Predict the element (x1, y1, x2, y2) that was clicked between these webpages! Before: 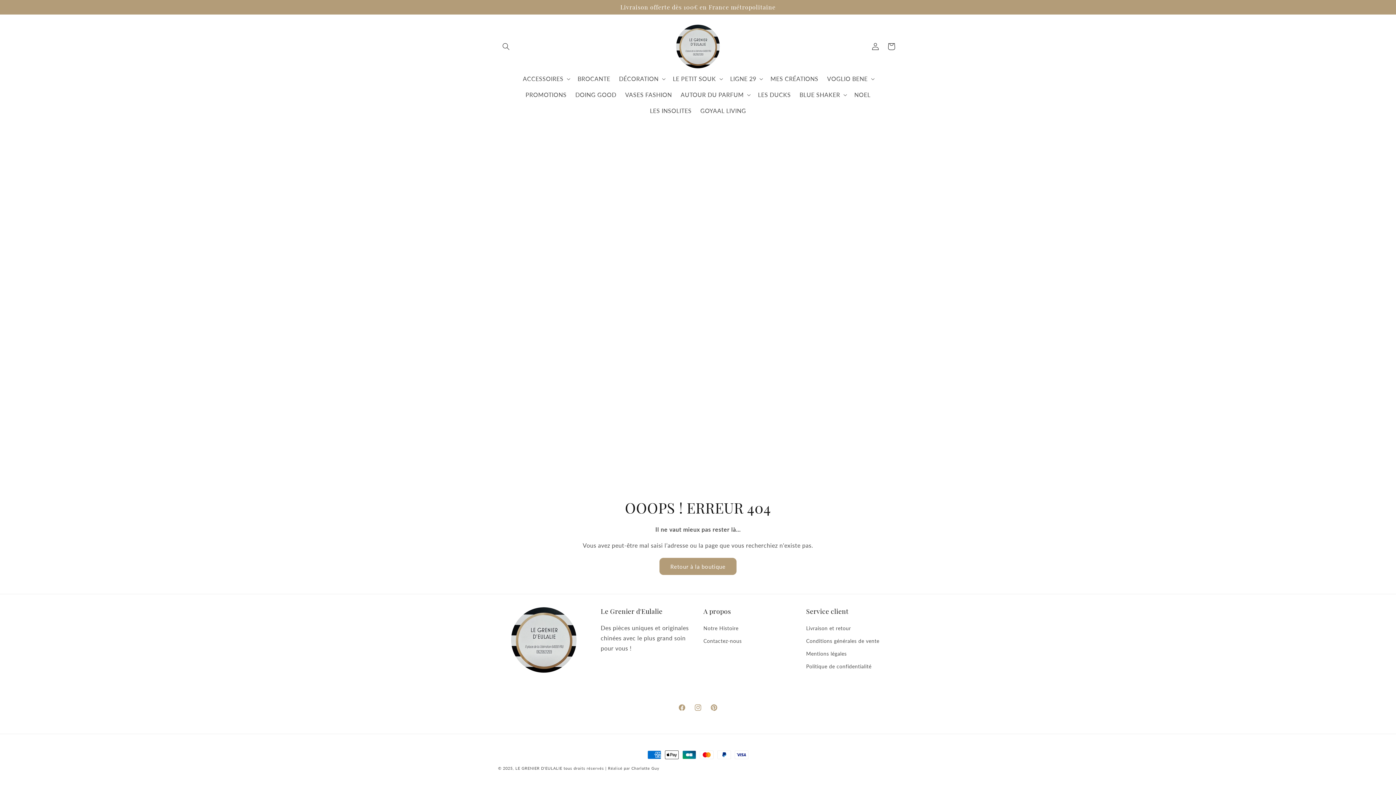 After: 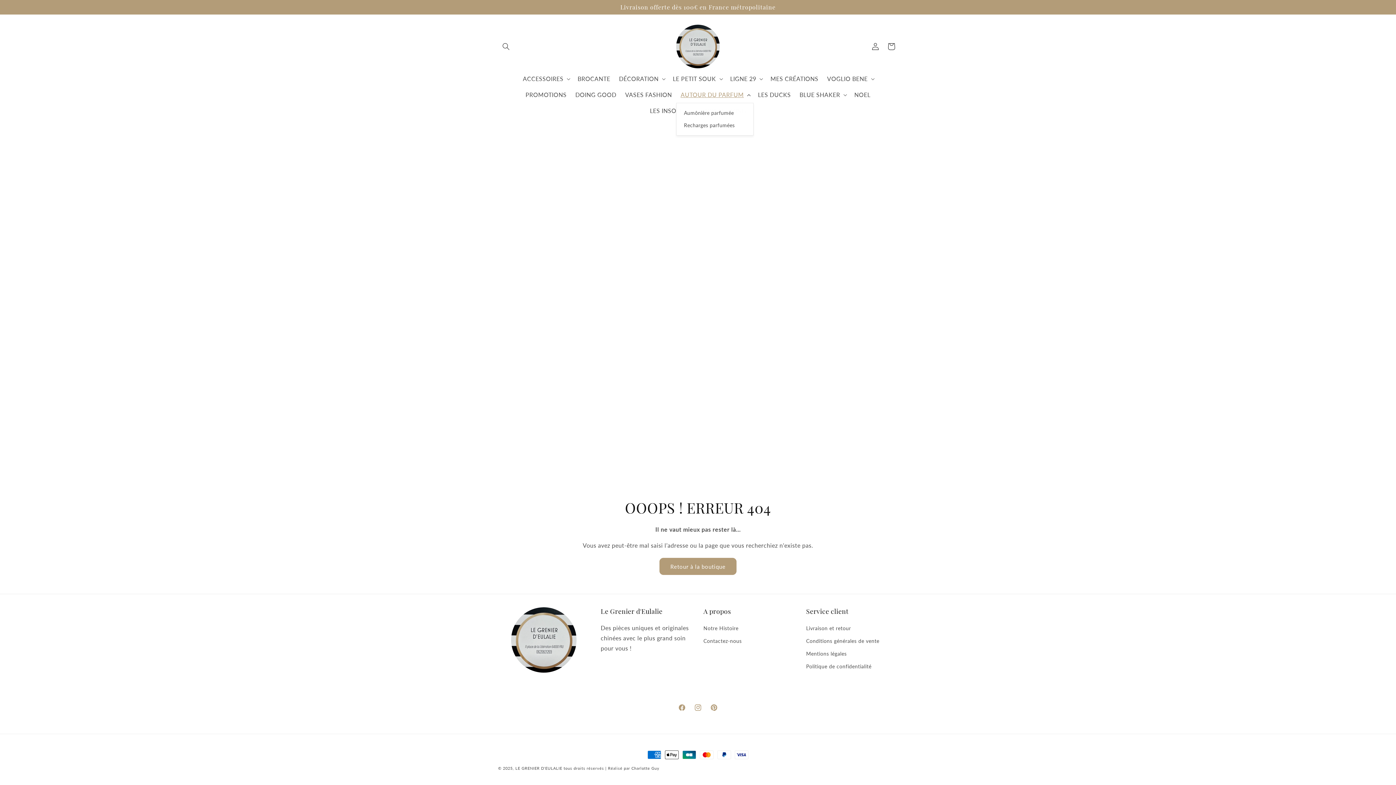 Action: bbox: (676, 86, 753, 102) label: AUTOUR DU PARFUM